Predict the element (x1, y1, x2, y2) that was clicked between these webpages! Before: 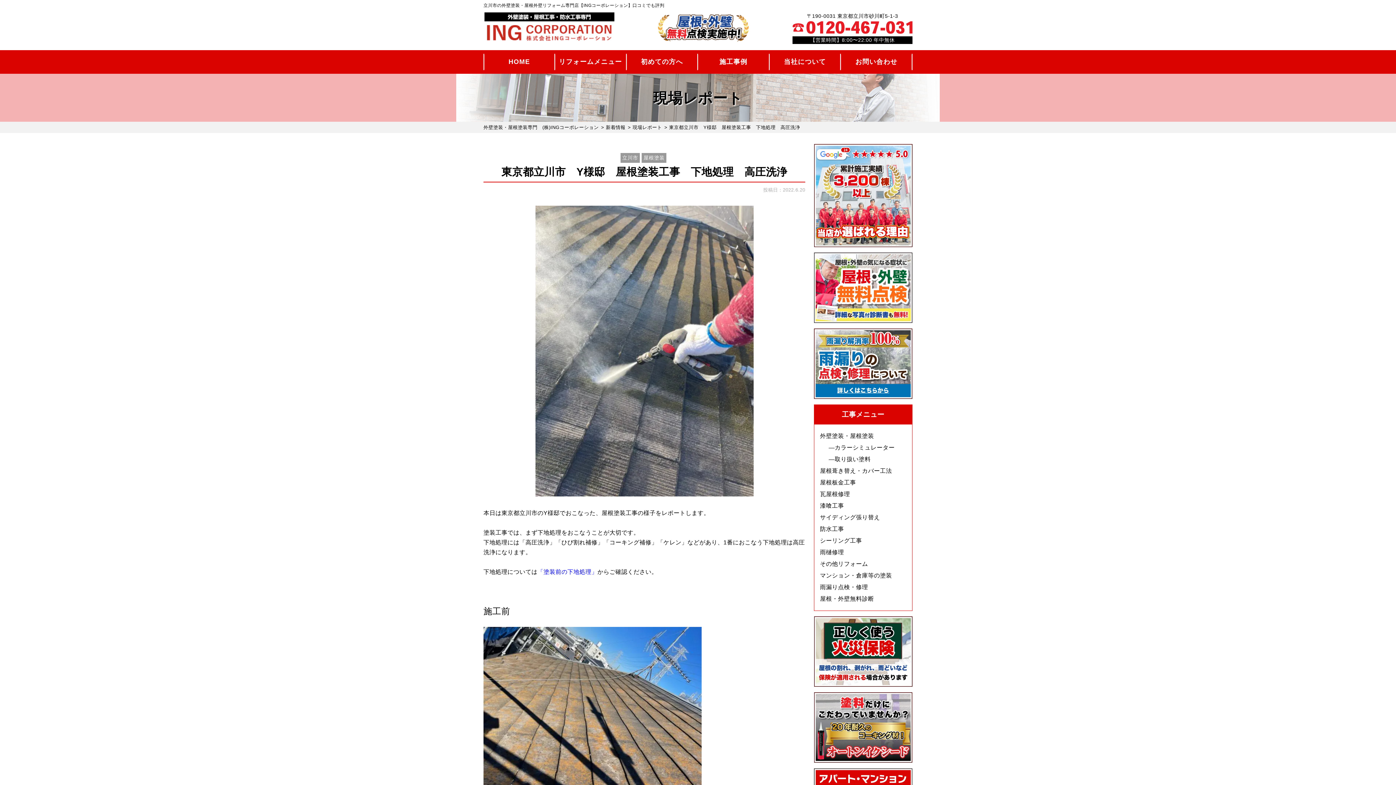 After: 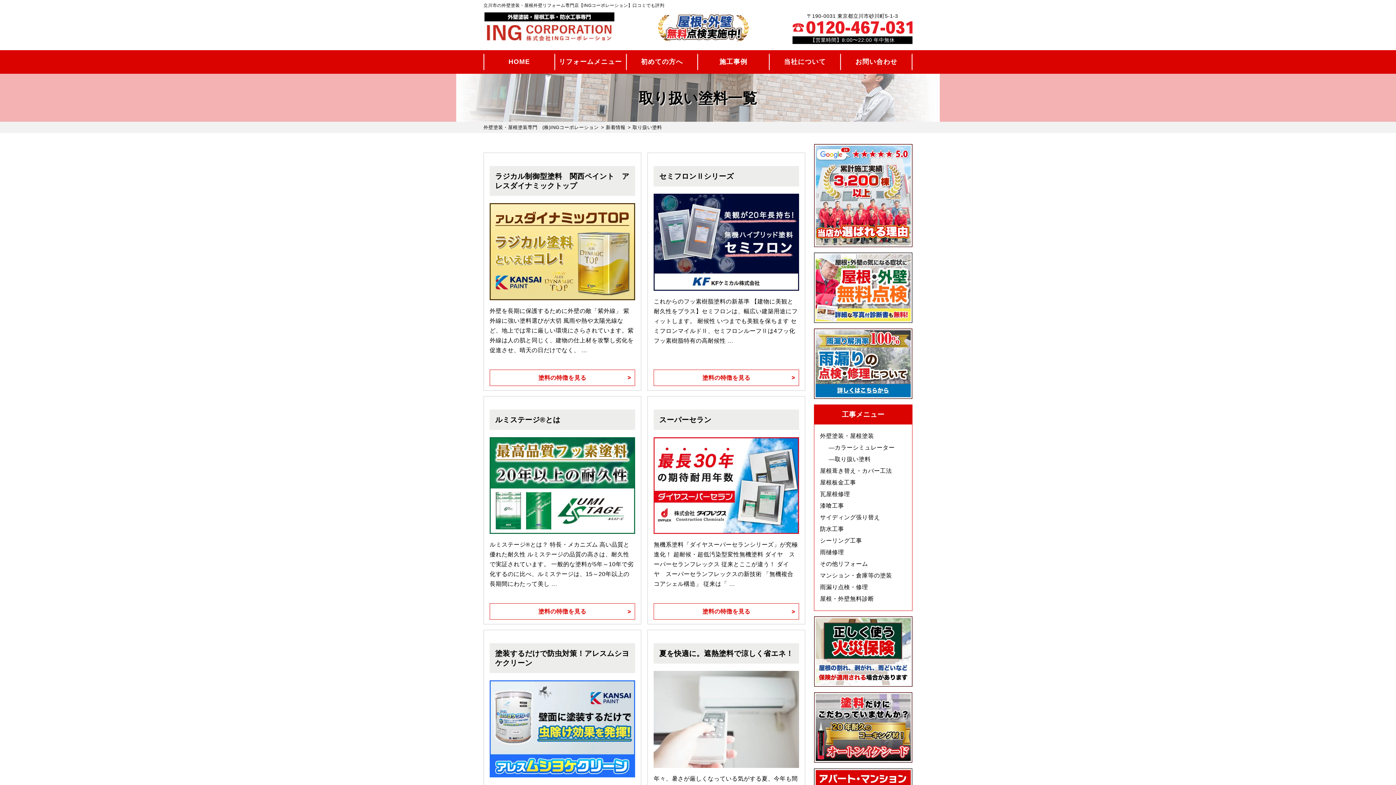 Action: bbox: (834, 456, 870, 462) label: 取り扱い塗料